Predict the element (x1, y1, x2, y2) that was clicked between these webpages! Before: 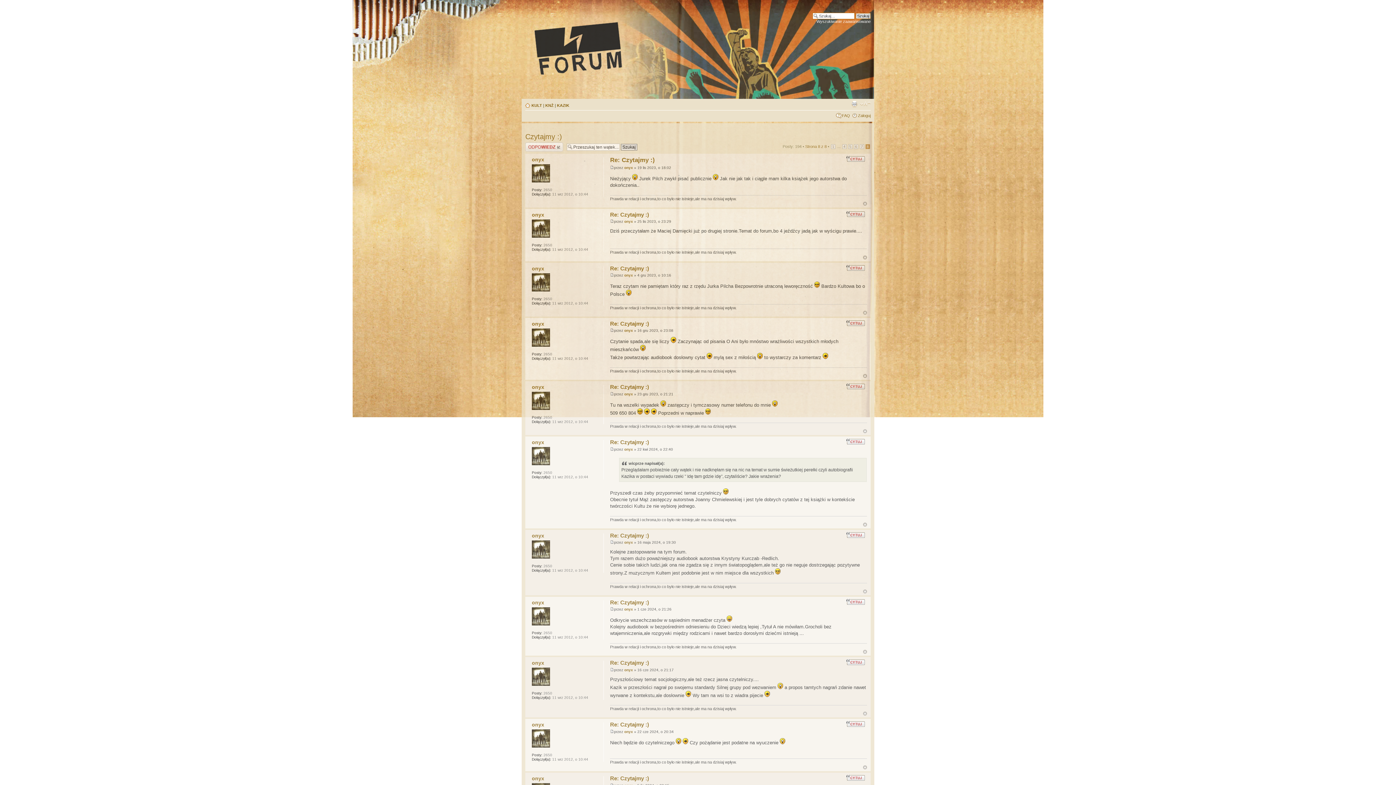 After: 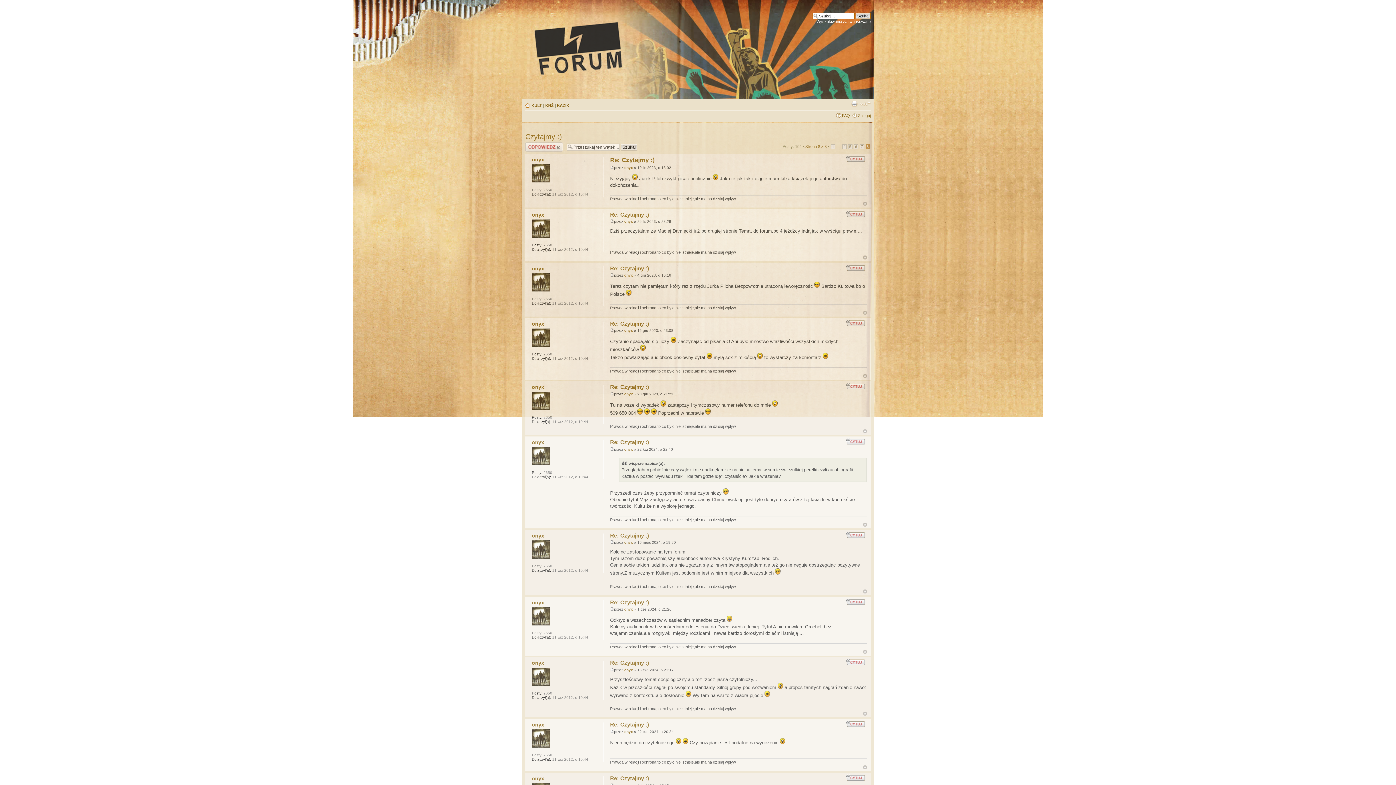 Action: bbox: (863, 310, 867, 314) label: Góra